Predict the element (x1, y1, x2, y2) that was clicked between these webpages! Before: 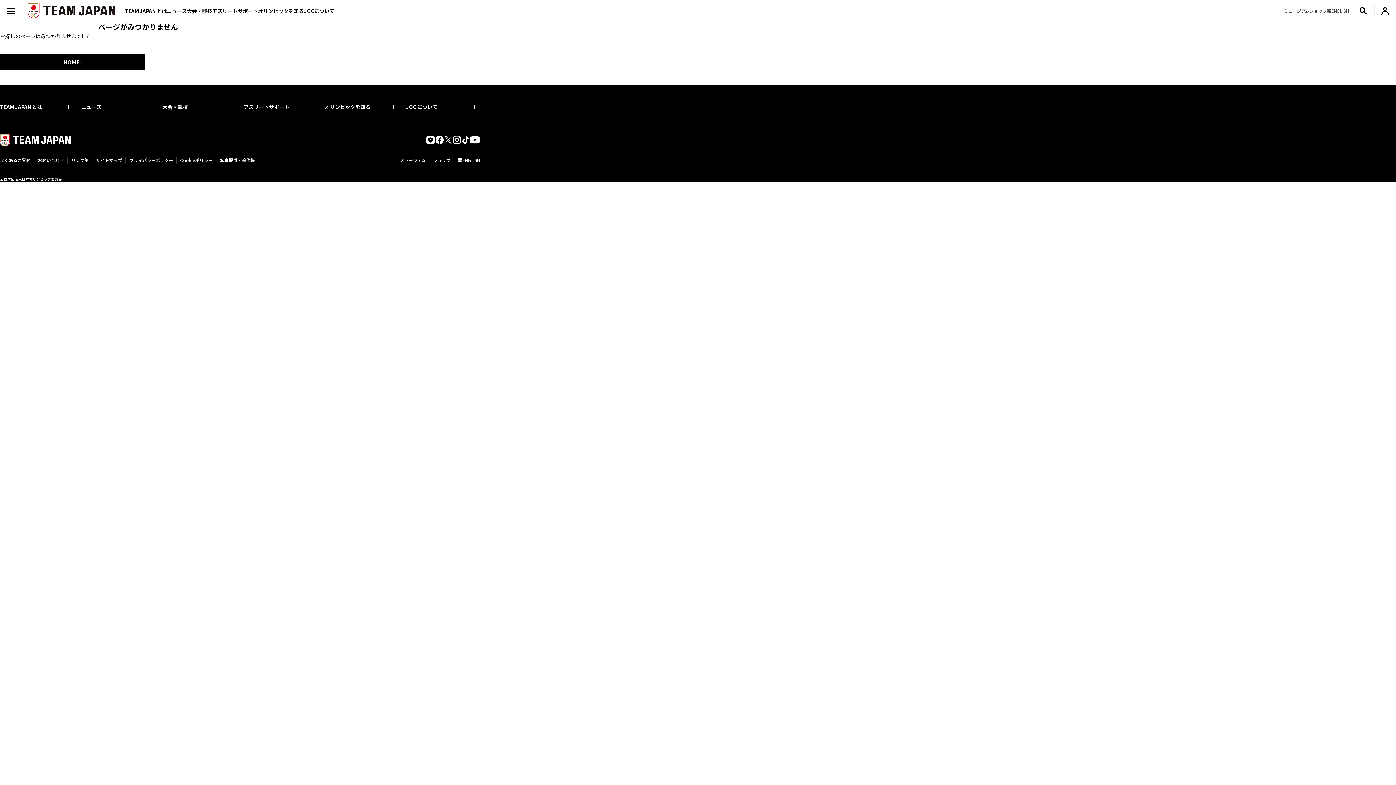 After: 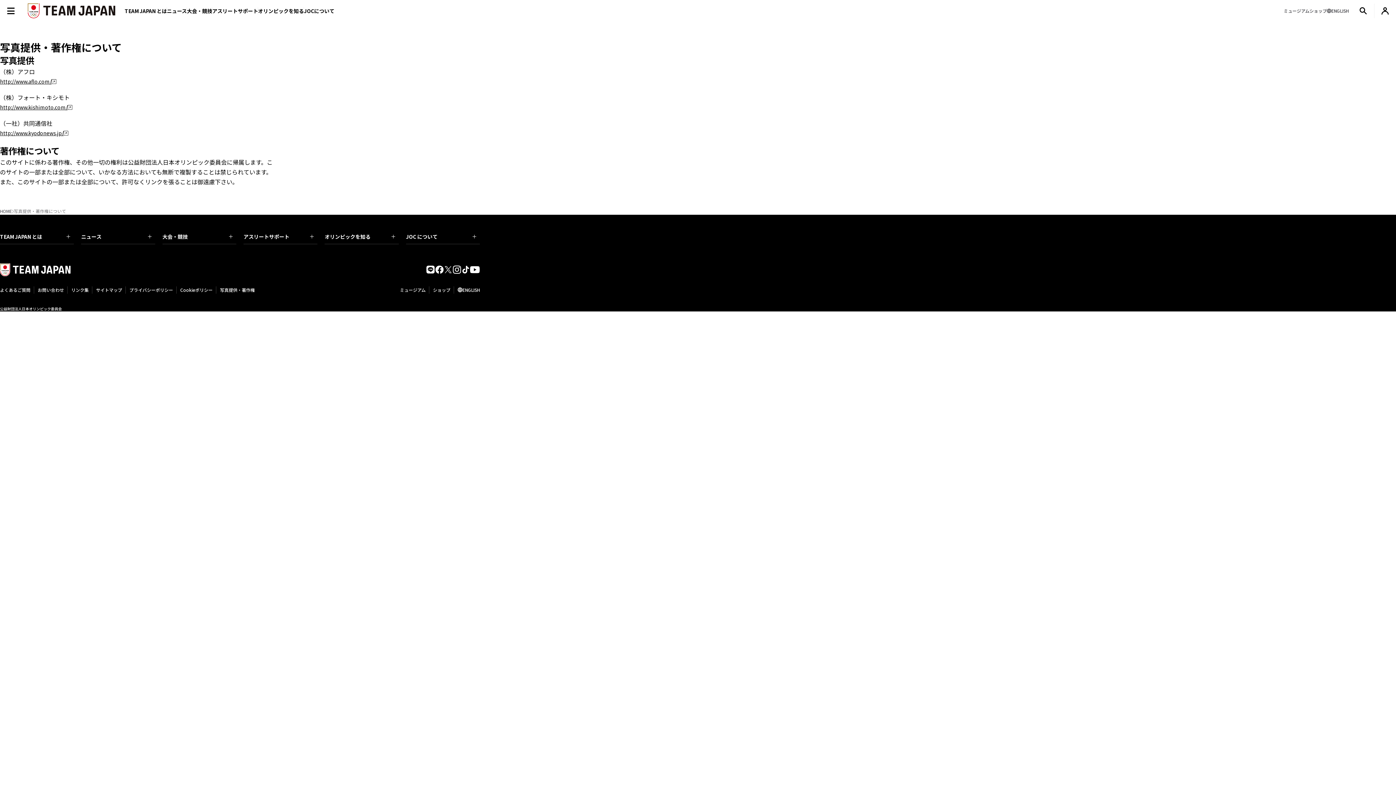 Action: label: 写真提供・著作権 bbox: (216, 154, 258, 166)